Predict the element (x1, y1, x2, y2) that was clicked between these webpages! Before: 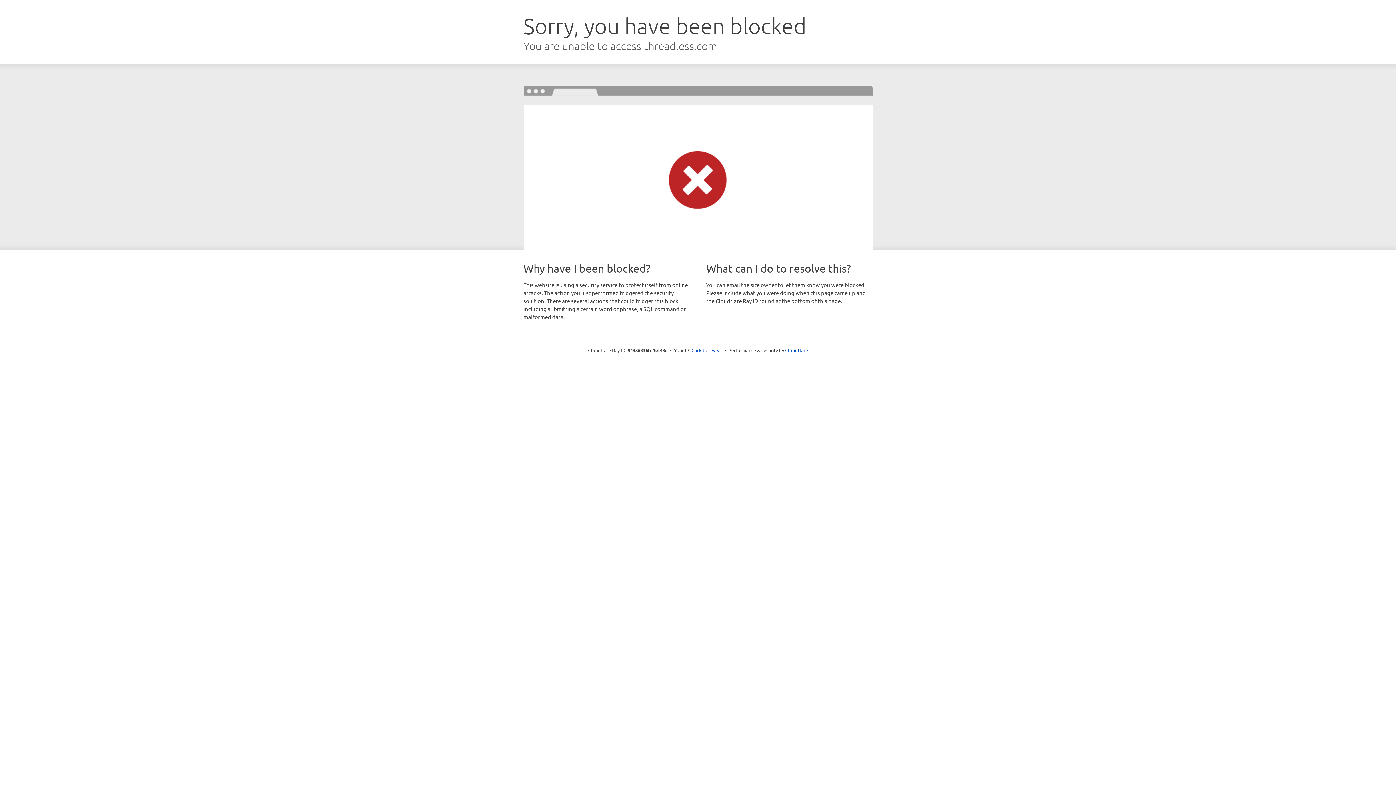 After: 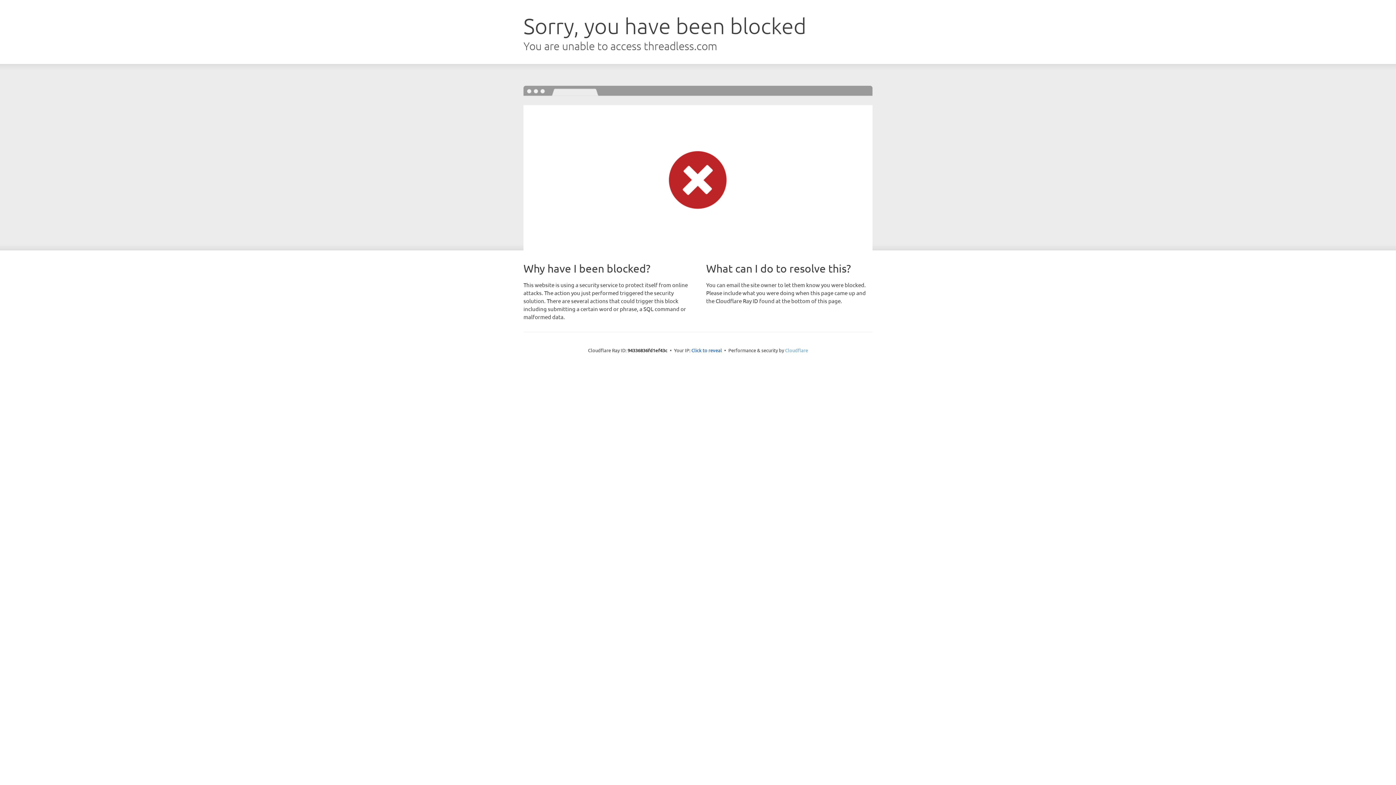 Action: bbox: (785, 347, 808, 353) label: Cloudflare